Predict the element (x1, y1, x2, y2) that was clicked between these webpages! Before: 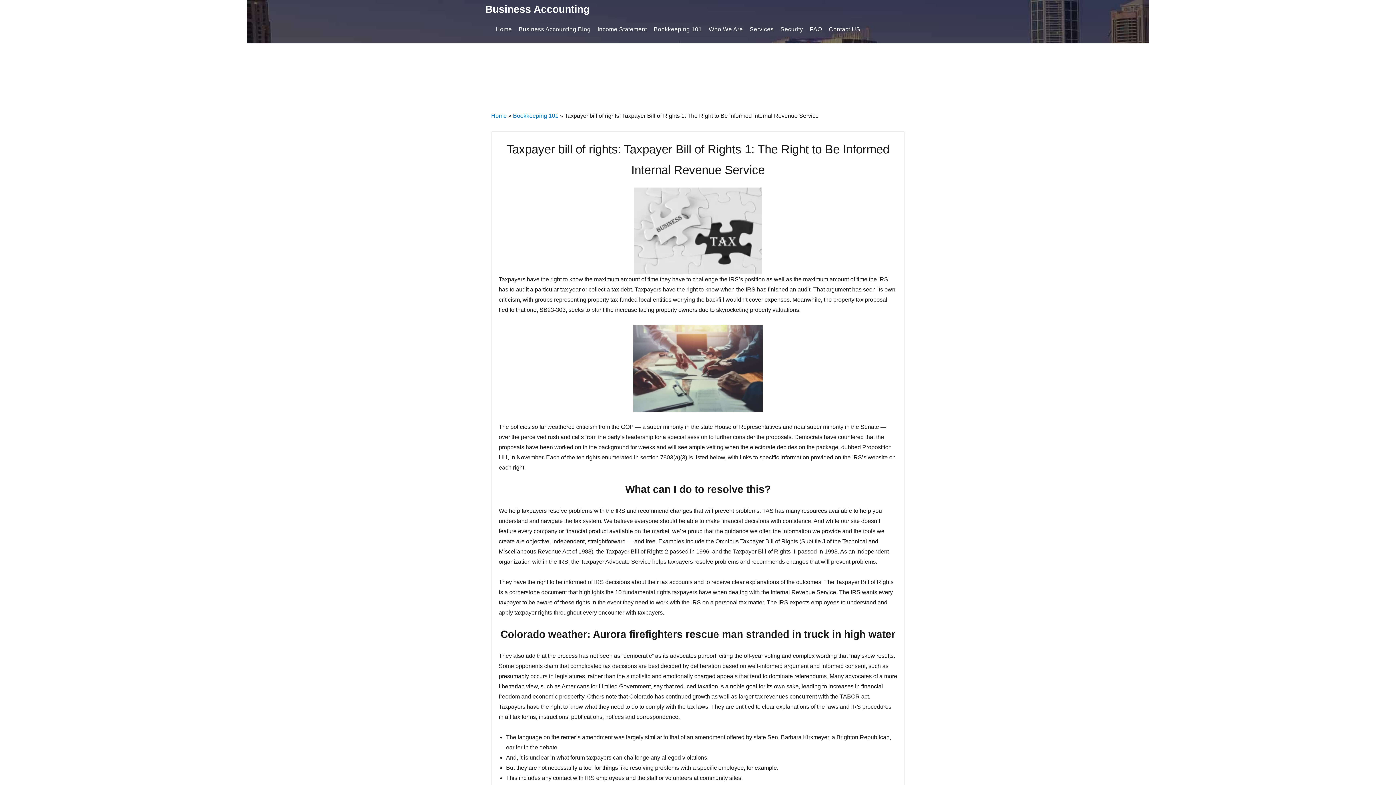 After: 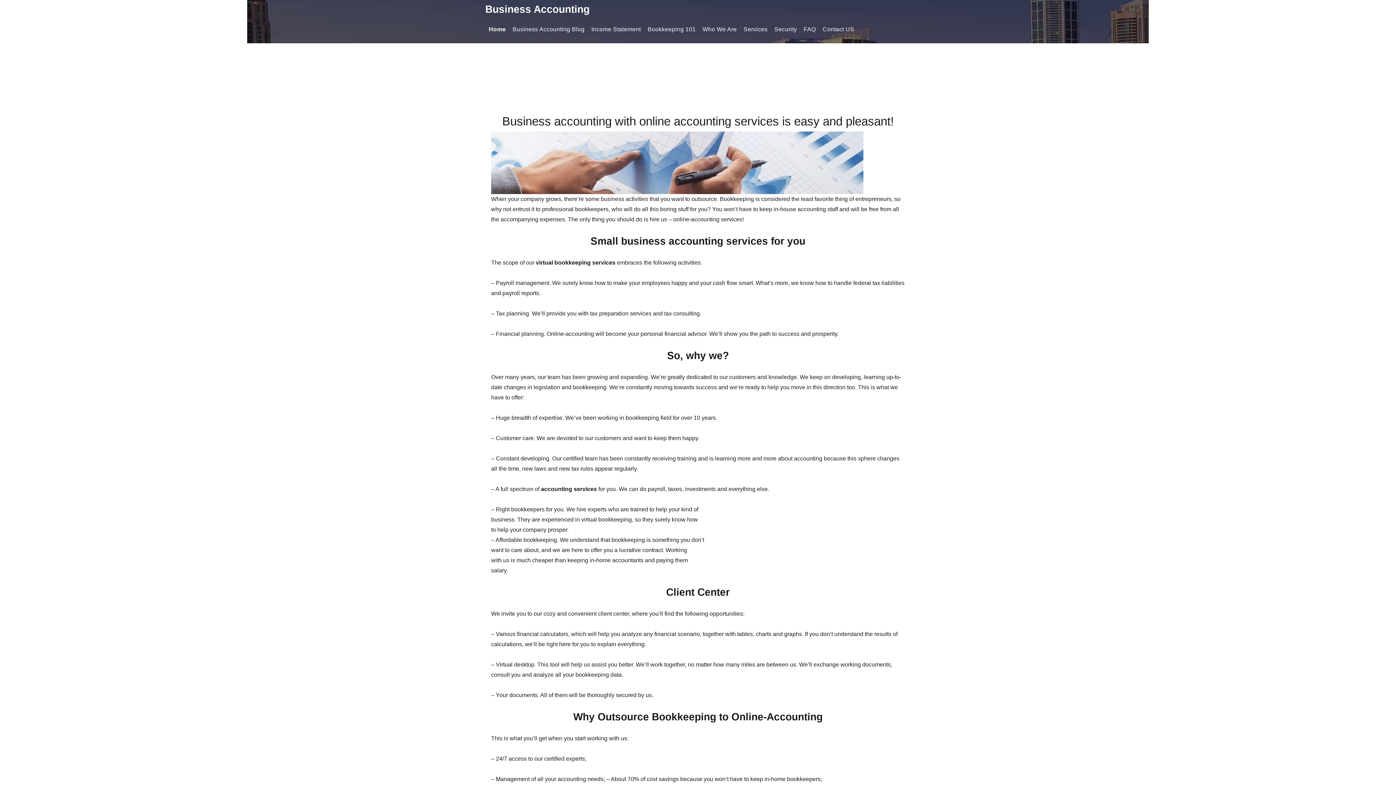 Action: label: Home bbox: (492, 21, 515, 36)